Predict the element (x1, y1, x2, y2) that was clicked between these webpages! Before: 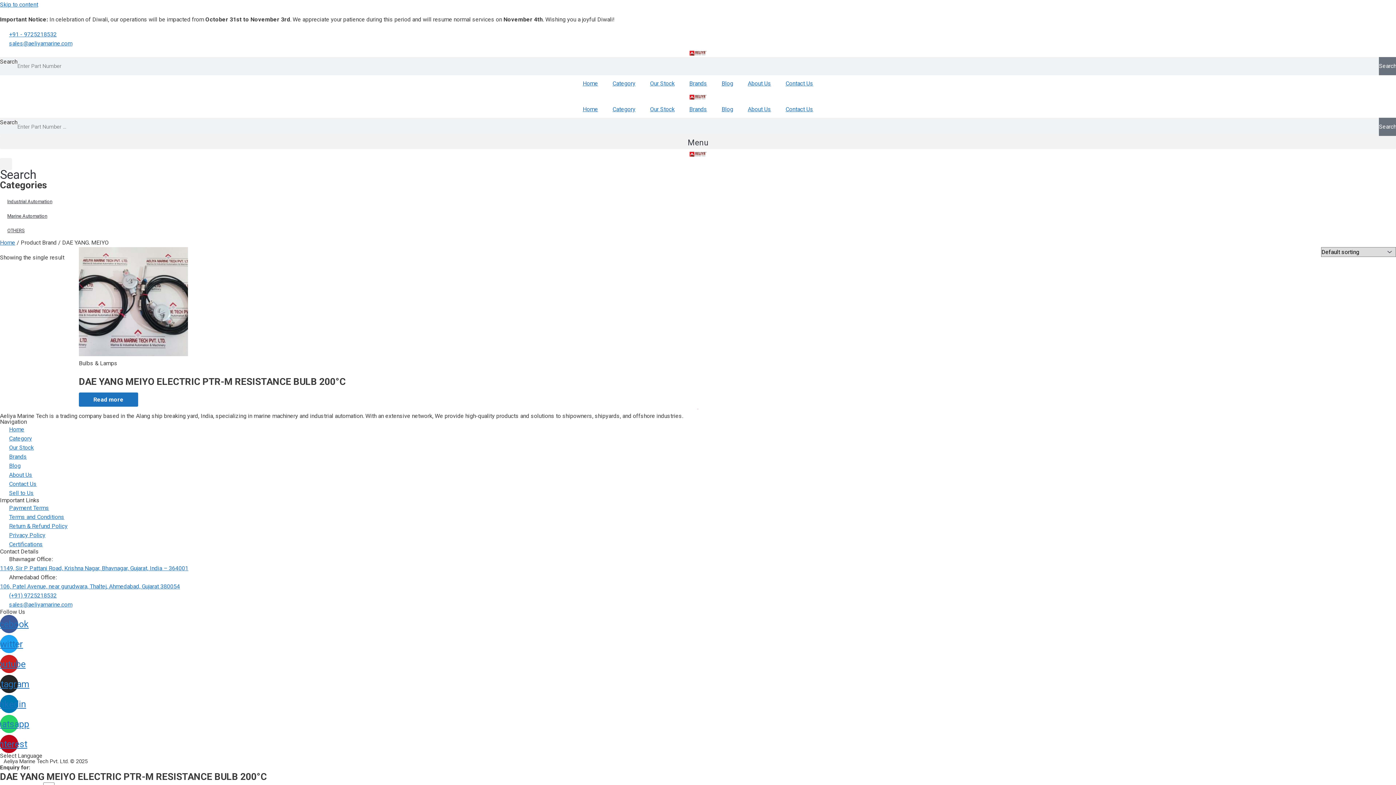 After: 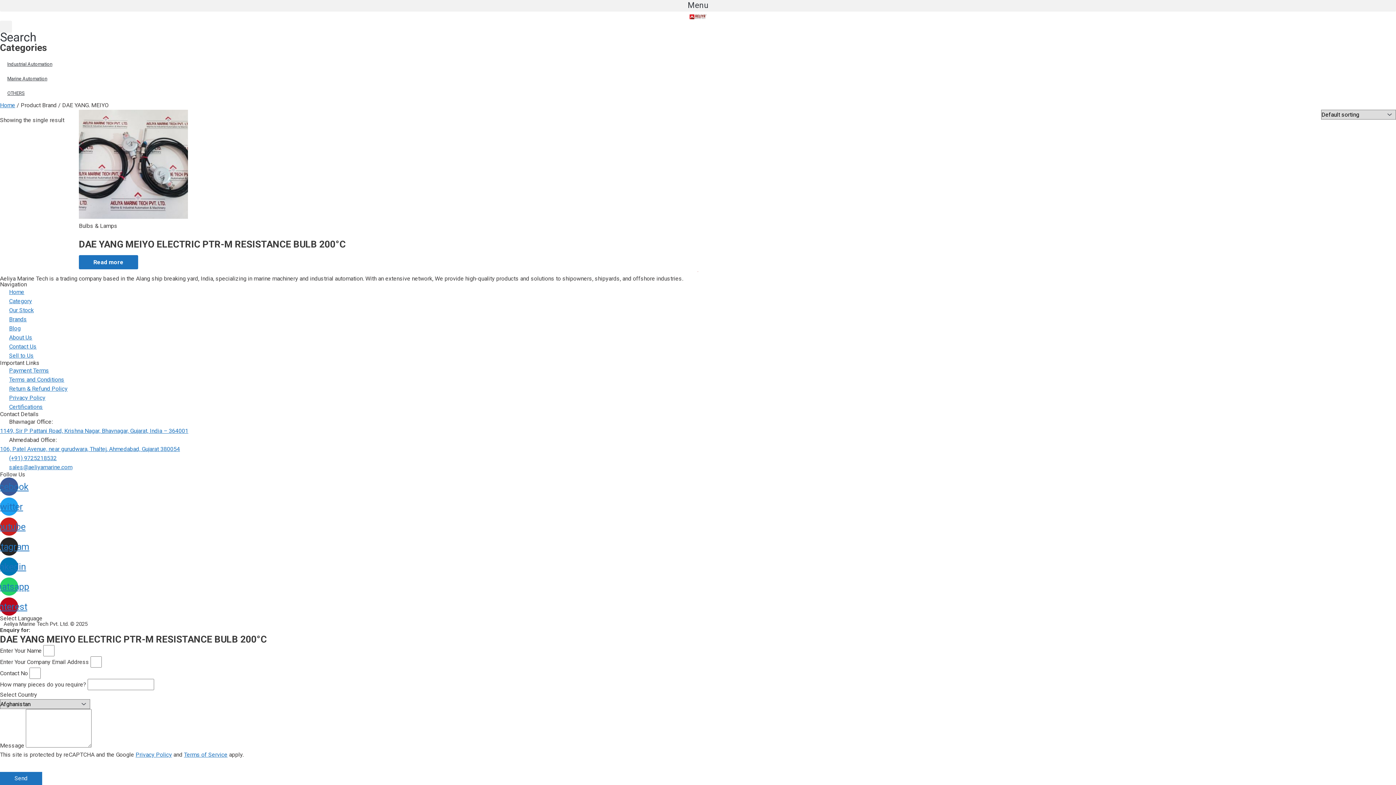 Action: bbox: (0, 1, 38, 8) label: Skip to content